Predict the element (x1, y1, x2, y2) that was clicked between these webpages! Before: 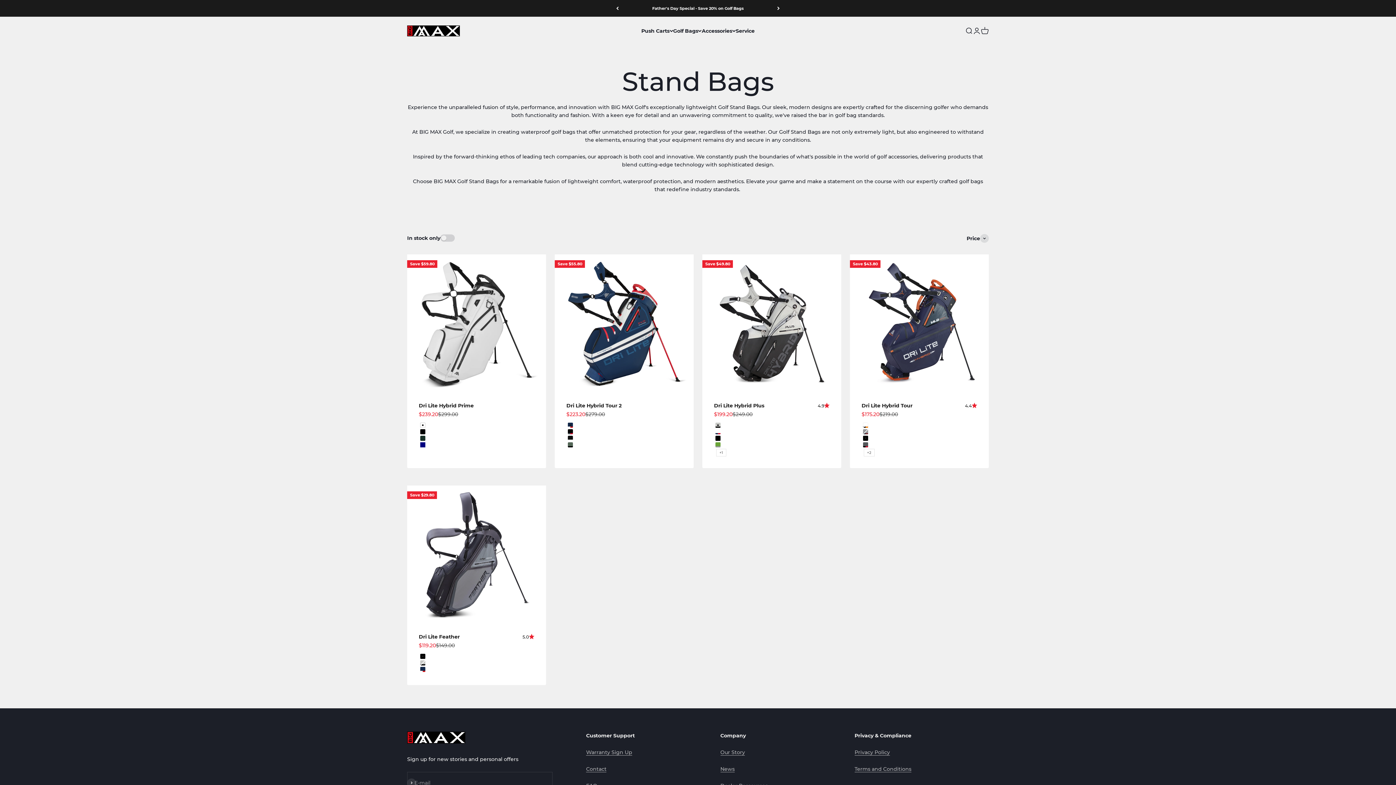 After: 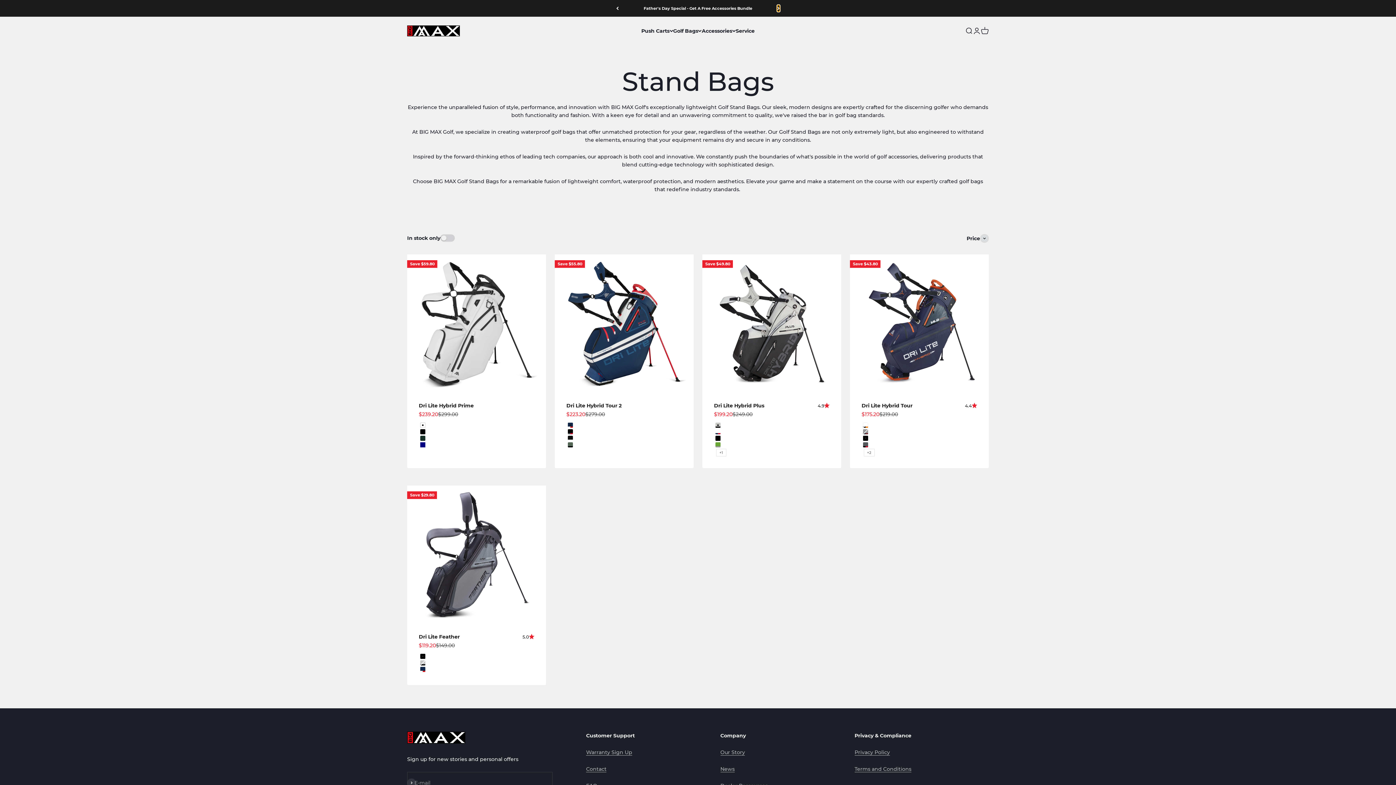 Action: label: Next bbox: (777, 5, 779, 11)